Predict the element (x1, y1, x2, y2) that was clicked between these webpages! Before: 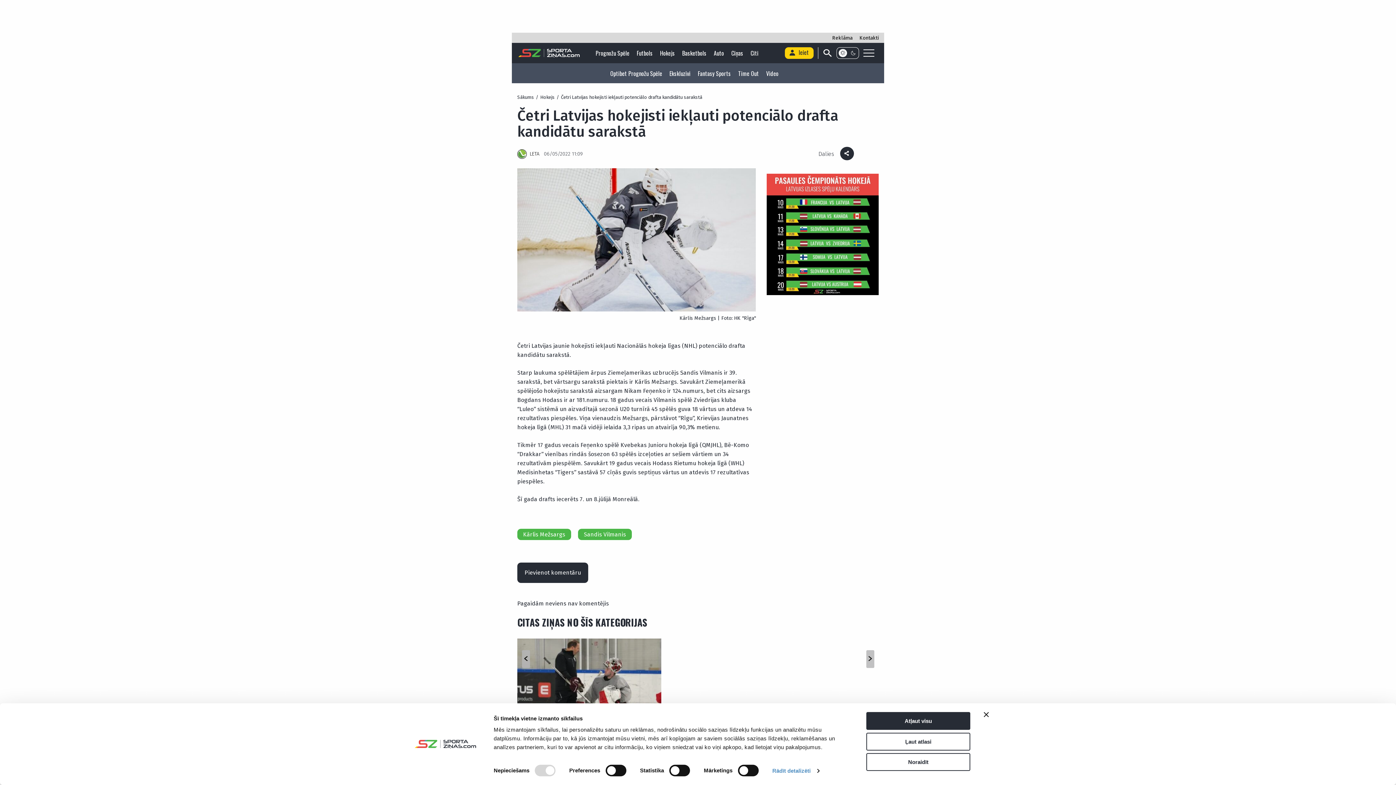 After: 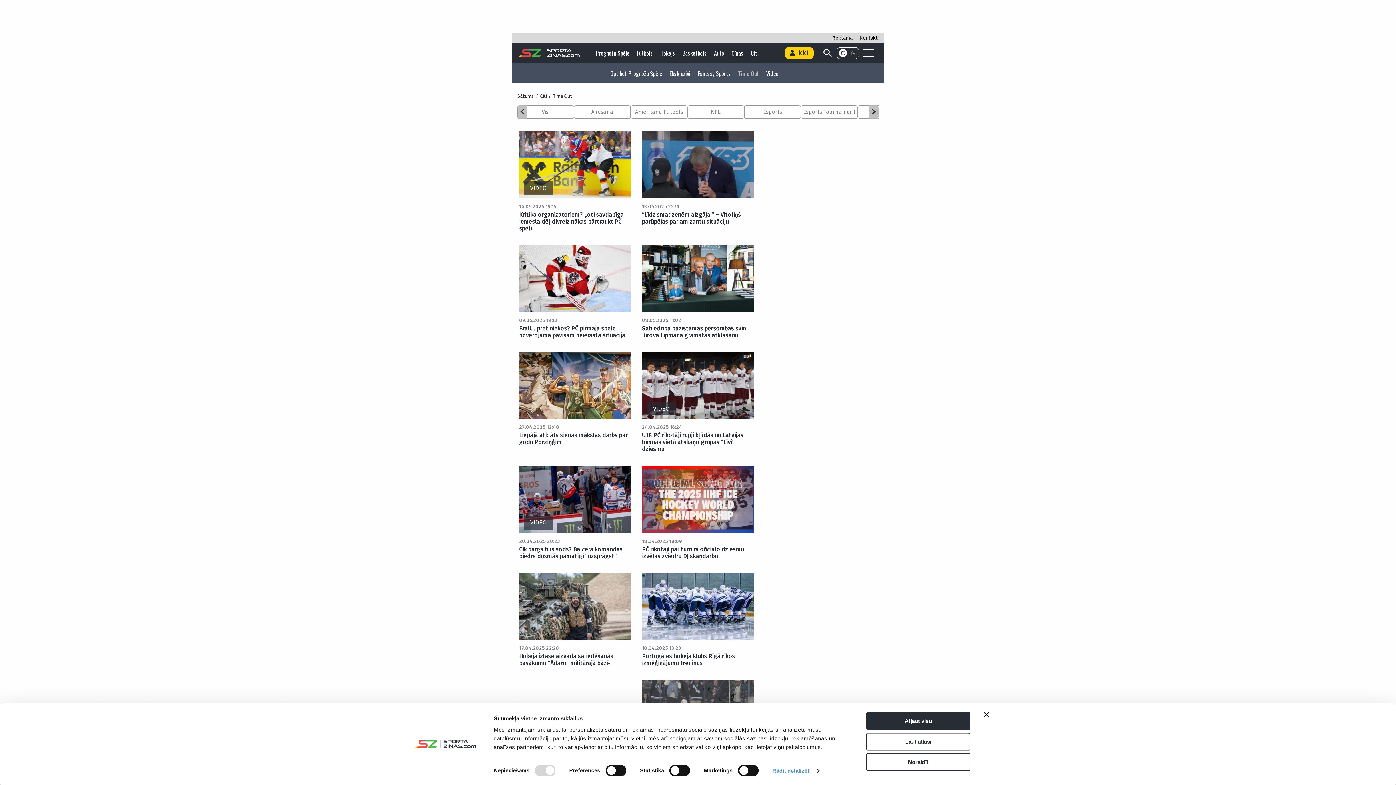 Action: label: Time Out bbox: (738, 69, 759, 77)